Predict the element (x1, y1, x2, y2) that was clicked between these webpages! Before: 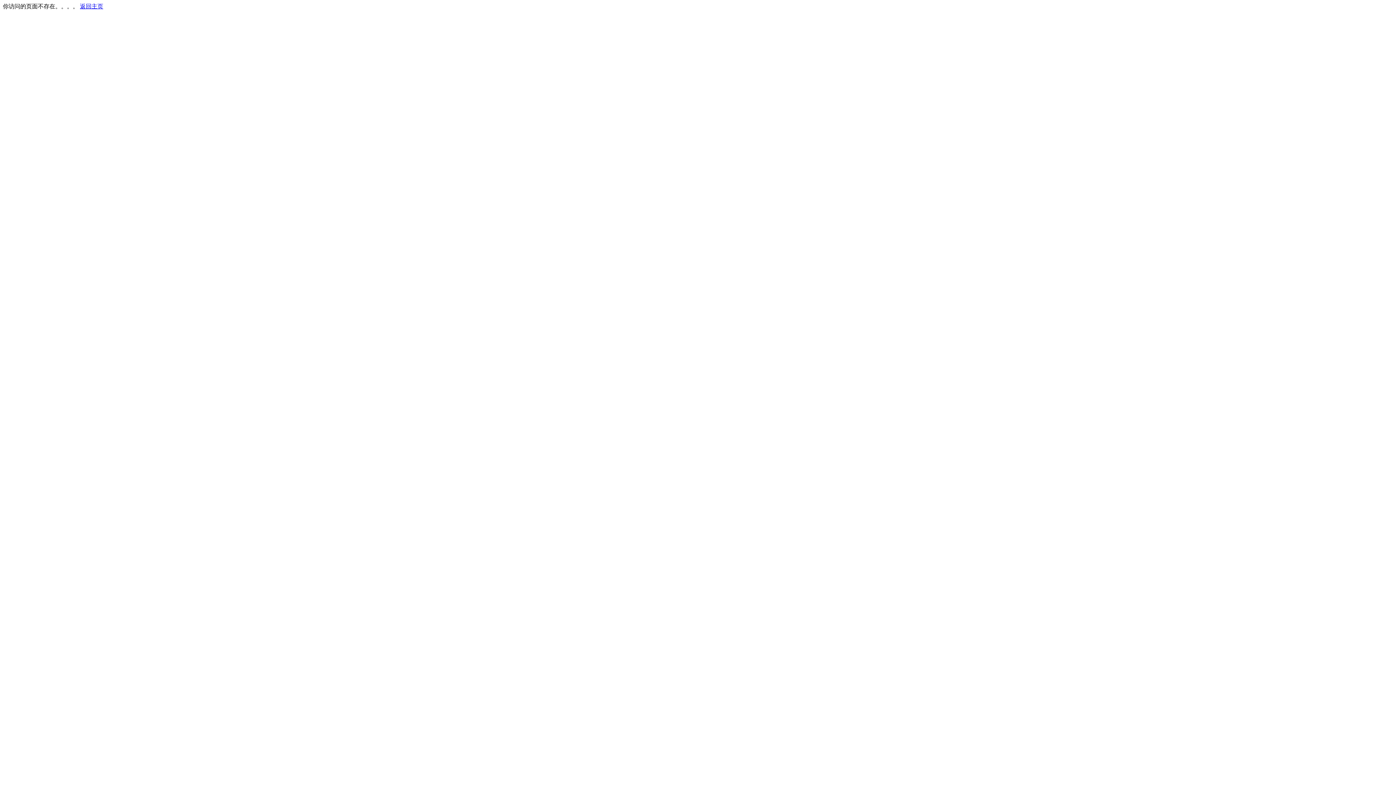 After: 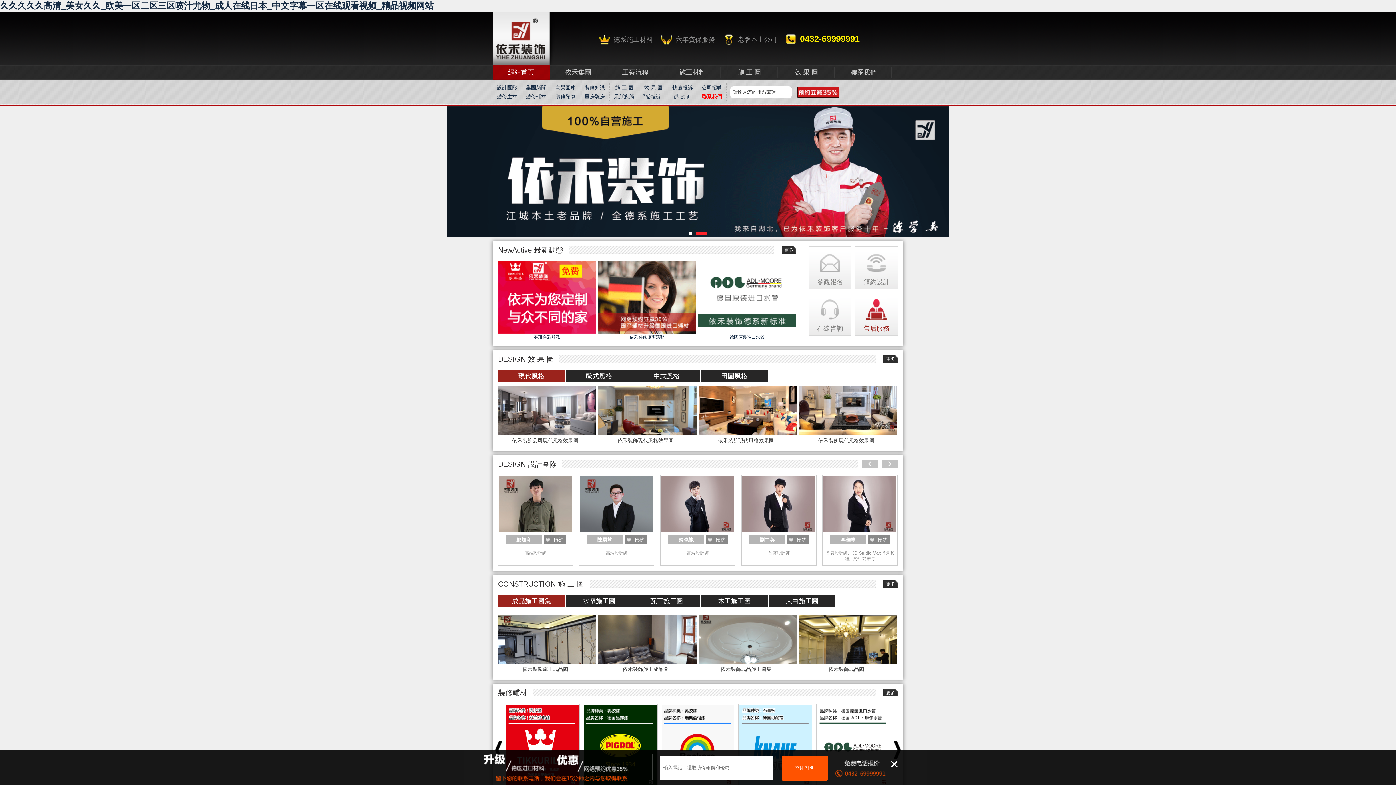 Action: bbox: (80, 3, 103, 9) label: 返回主页